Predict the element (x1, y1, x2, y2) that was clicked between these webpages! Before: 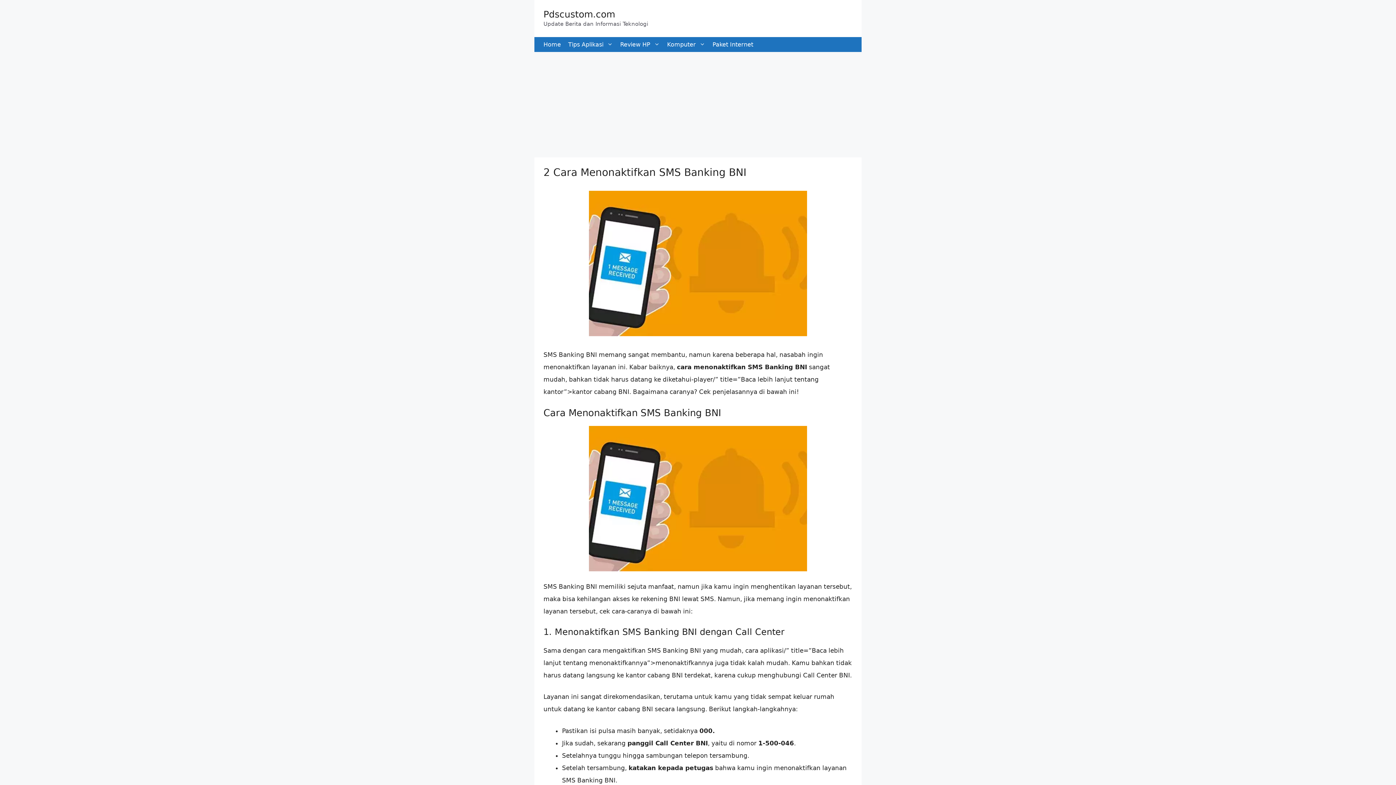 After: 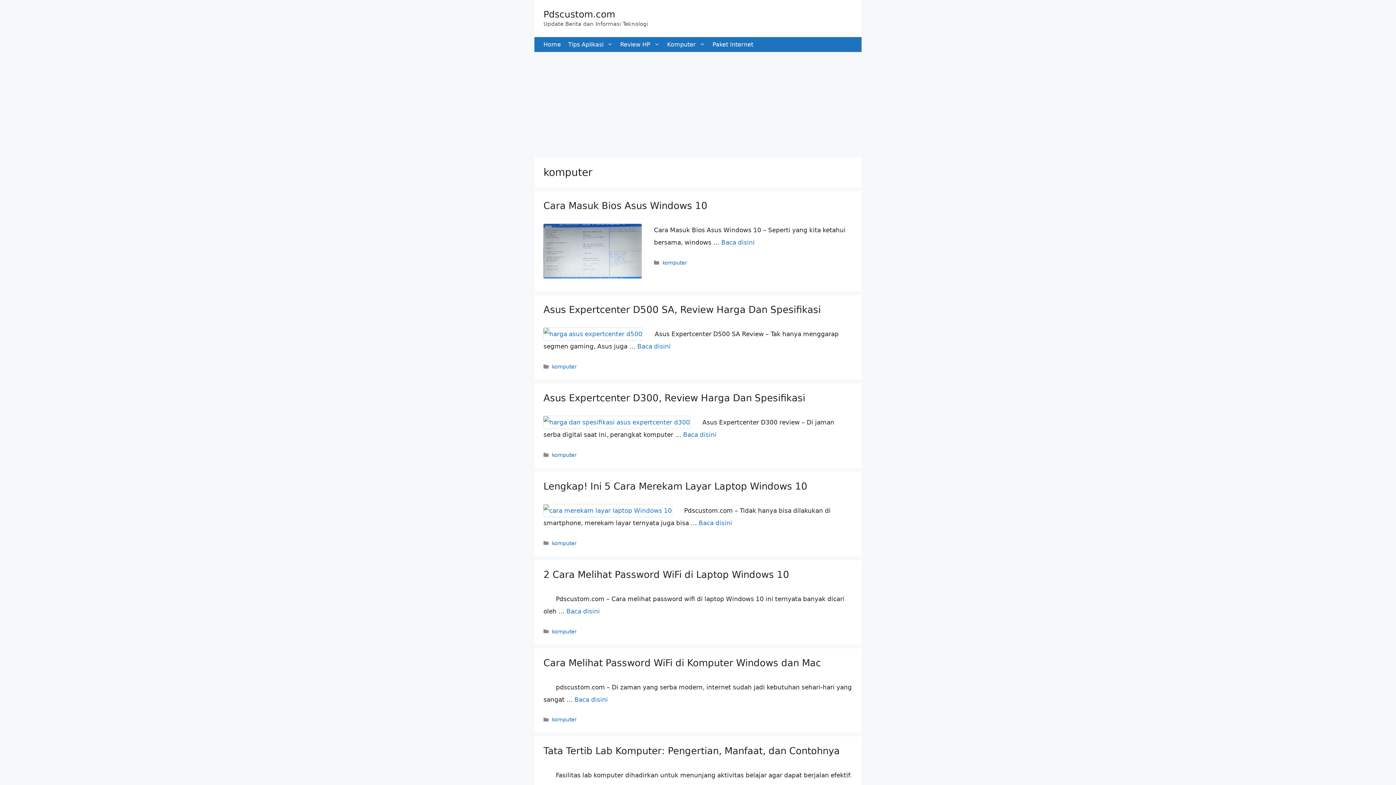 Action: bbox: (663, 37, 709, 52) label: Komputer